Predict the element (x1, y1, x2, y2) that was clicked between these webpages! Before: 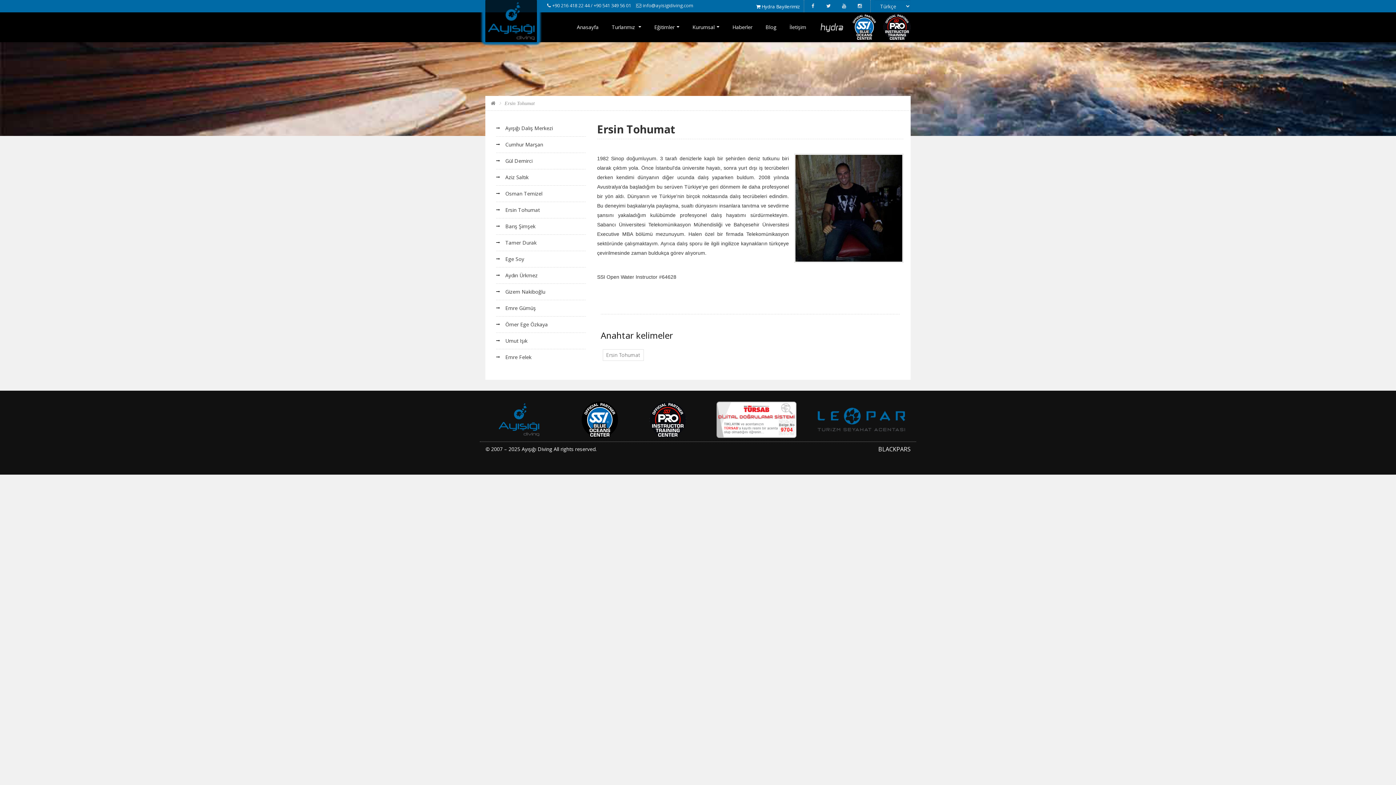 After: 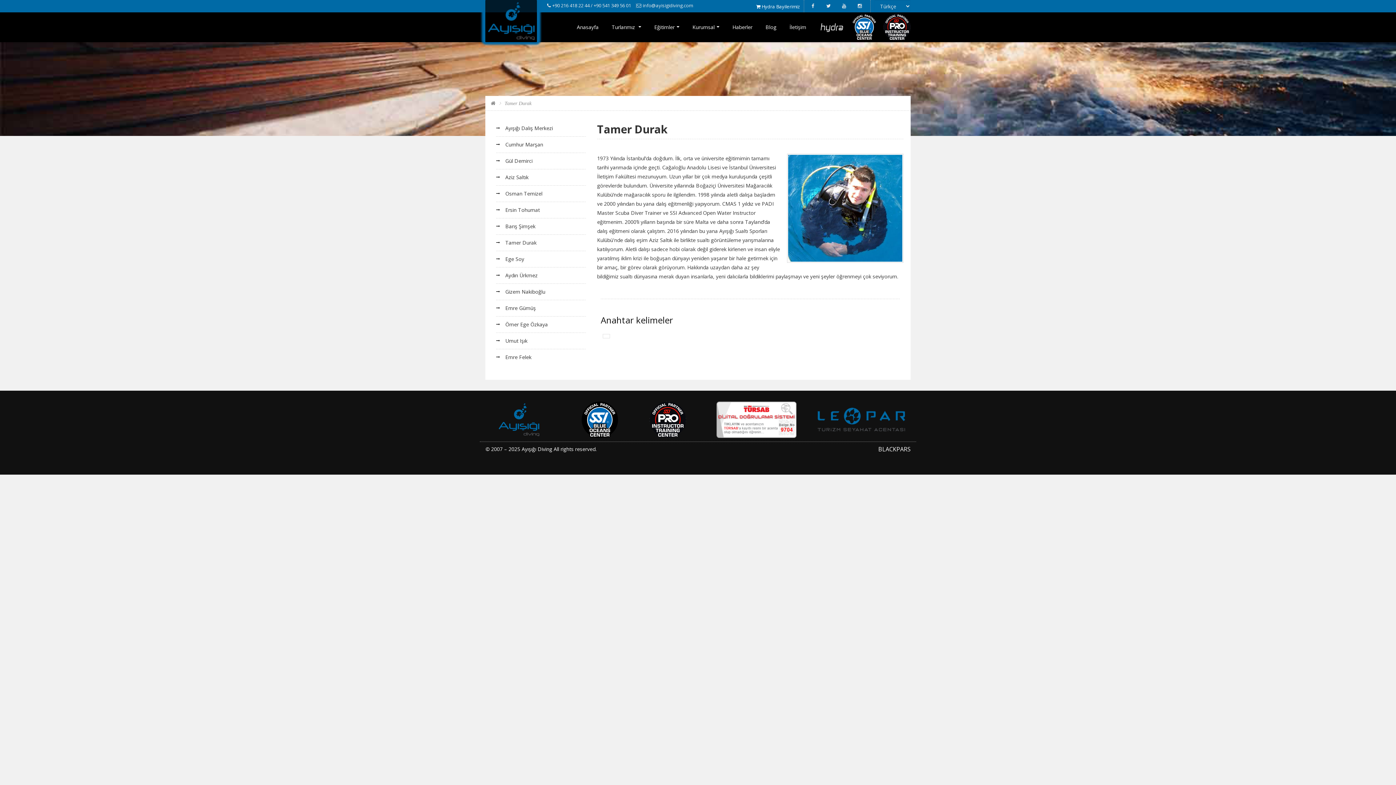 Action: bbox: (496, 238, 536, 247) label: Tamer Durak